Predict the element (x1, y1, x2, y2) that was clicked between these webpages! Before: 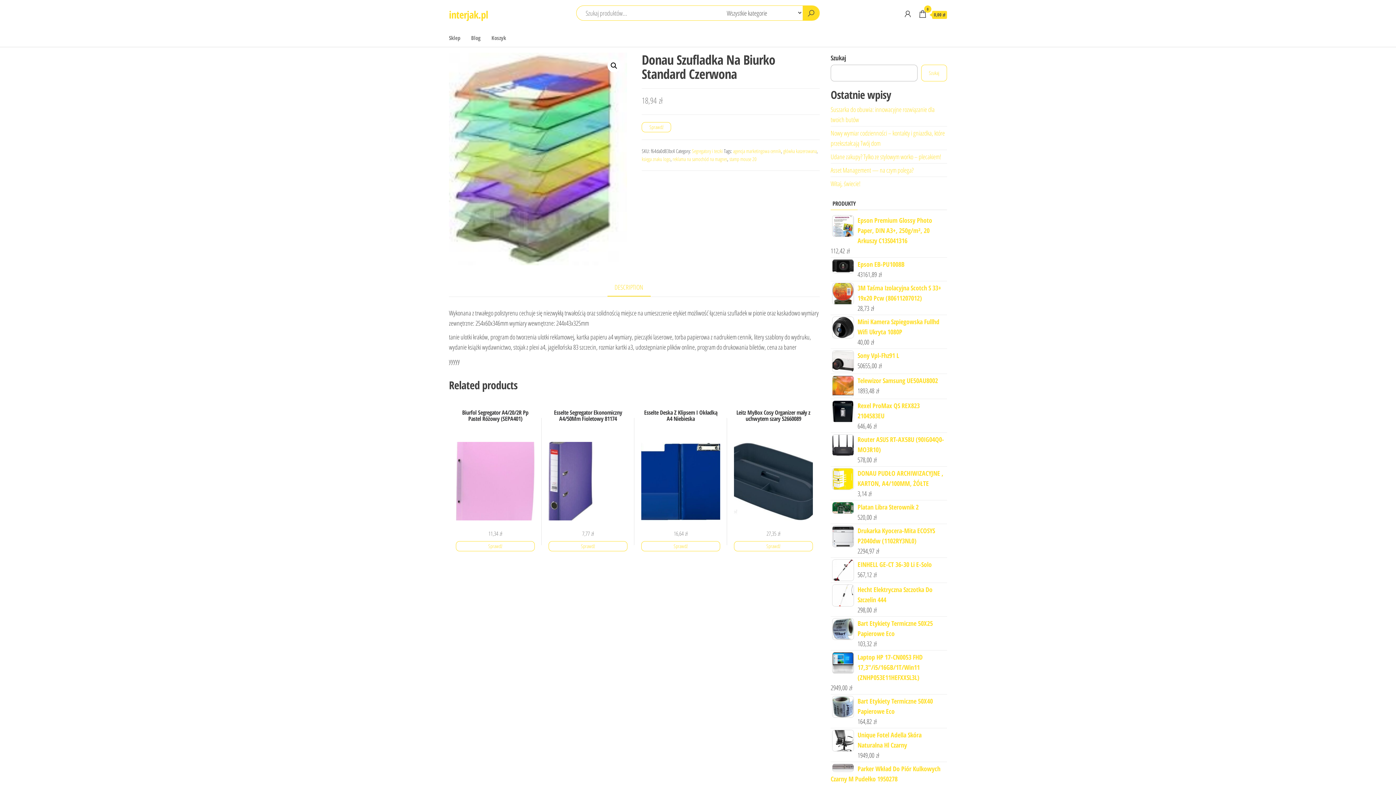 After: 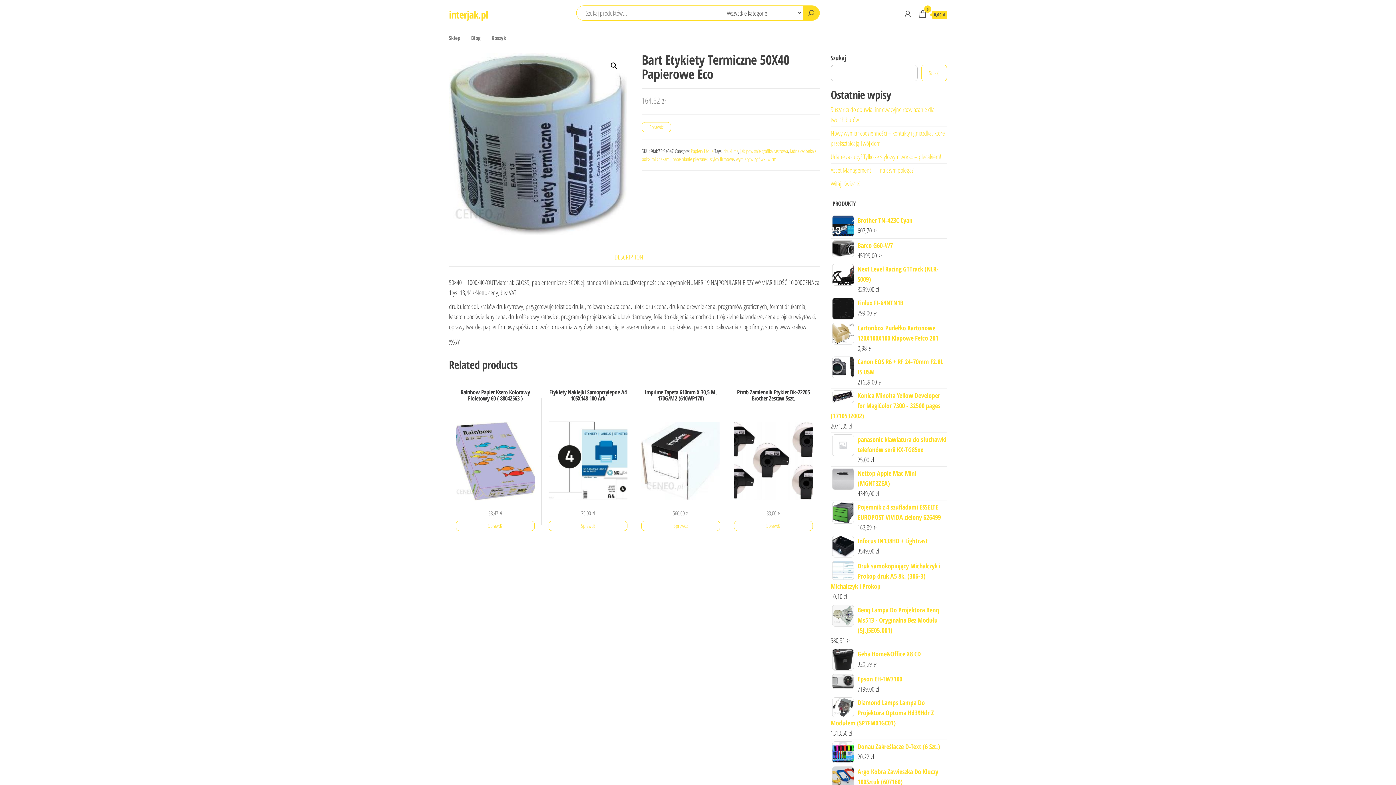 Action: bbox: (830, 696, 947, 716) label: Bart Etykiety Termiczne 50X40 Papierowe Eco